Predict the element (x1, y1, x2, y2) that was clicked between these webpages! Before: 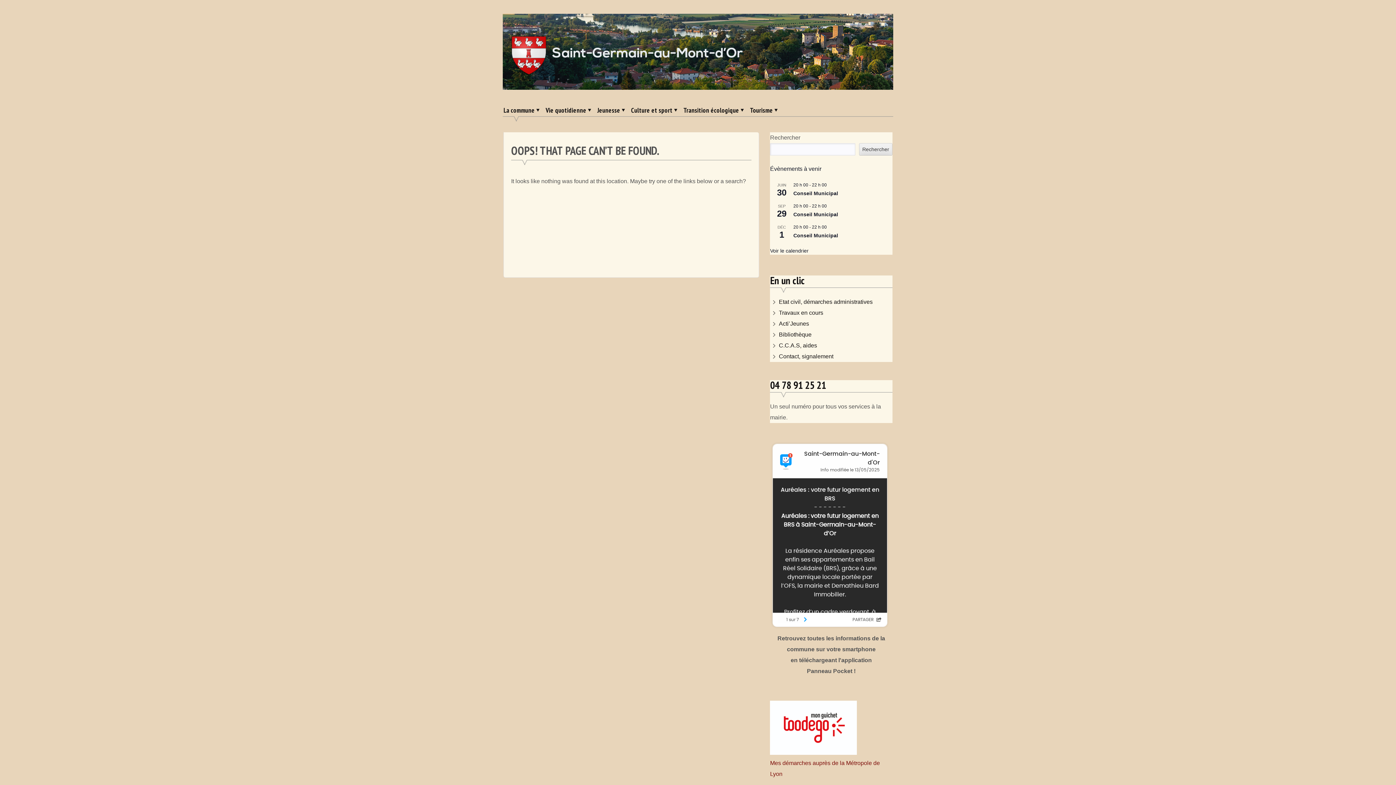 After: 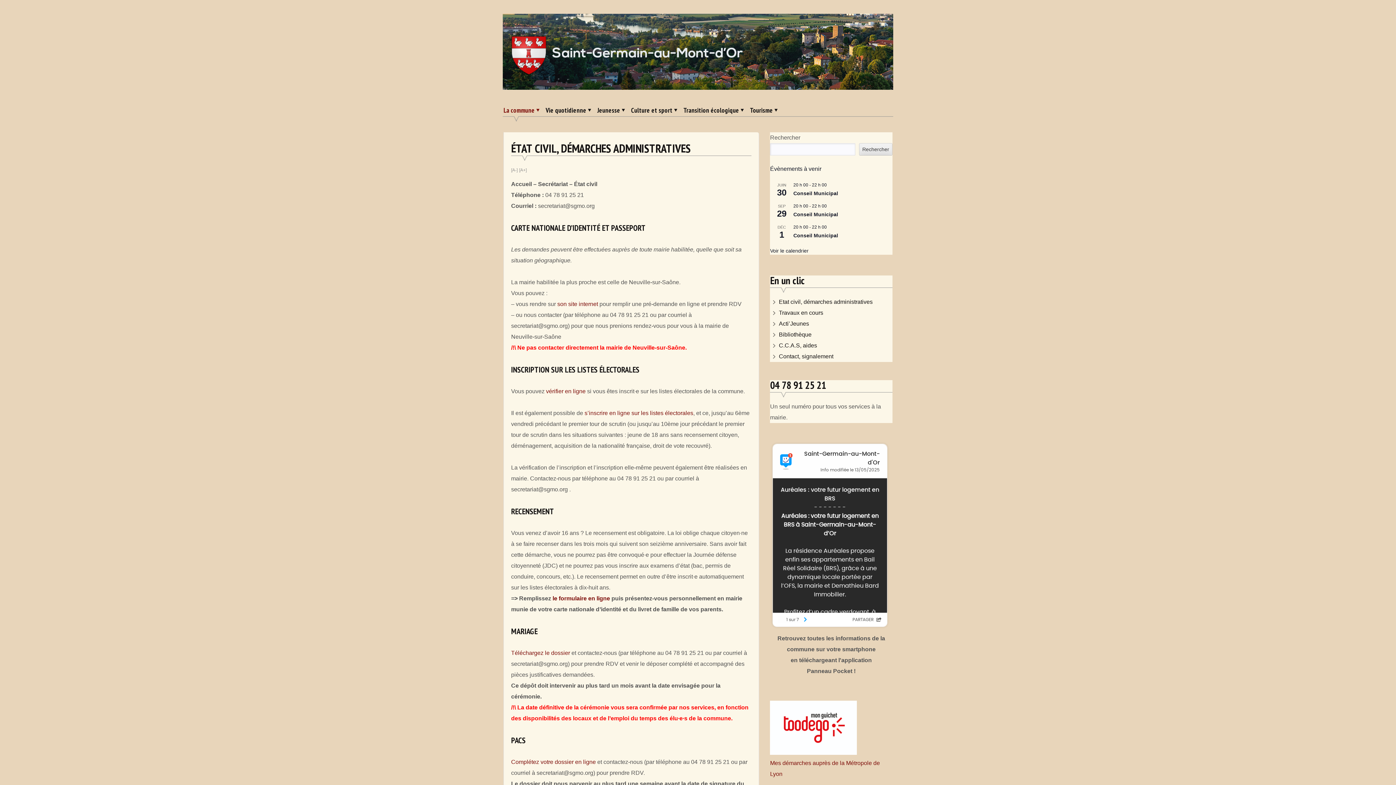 Action: bbox: (779, 298, 872, 305) label: Etat civil, démarches administratives